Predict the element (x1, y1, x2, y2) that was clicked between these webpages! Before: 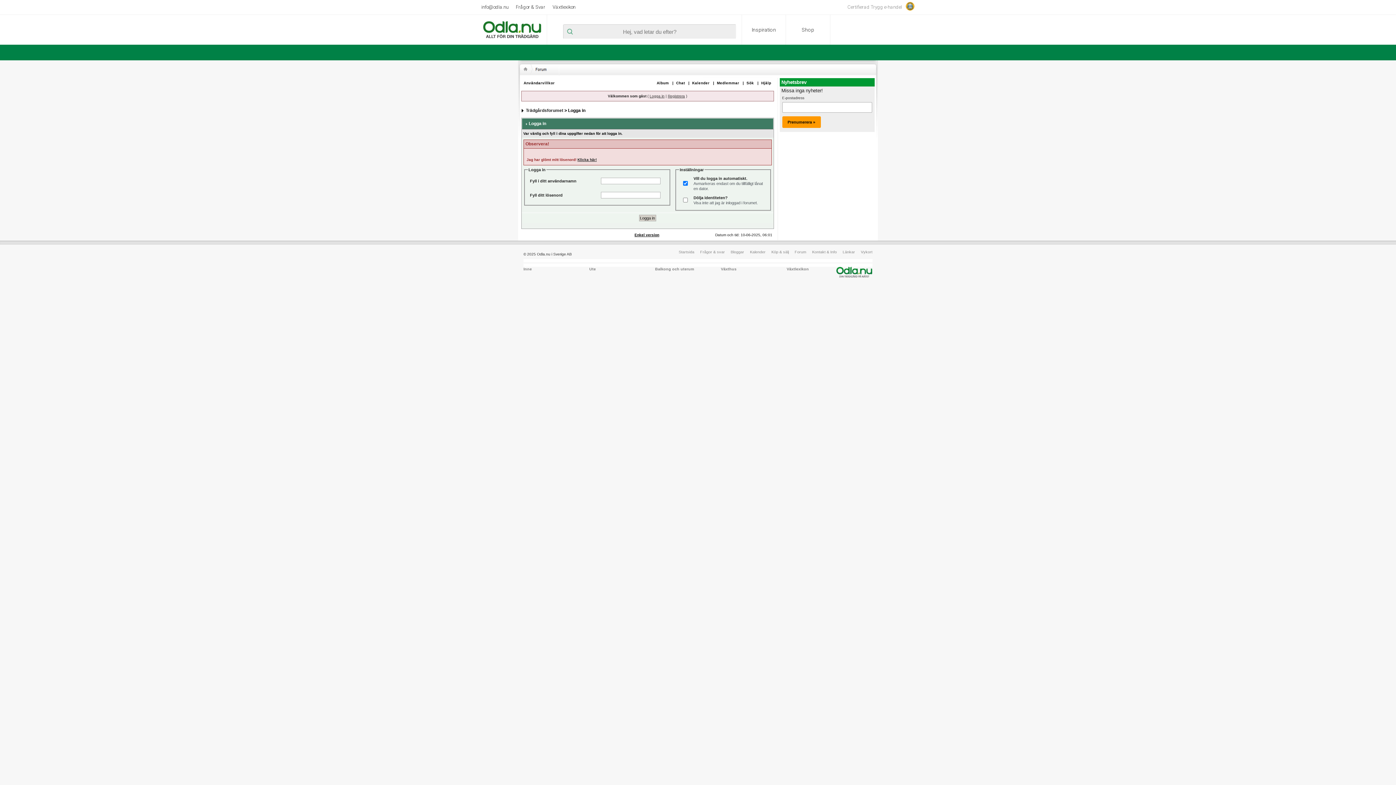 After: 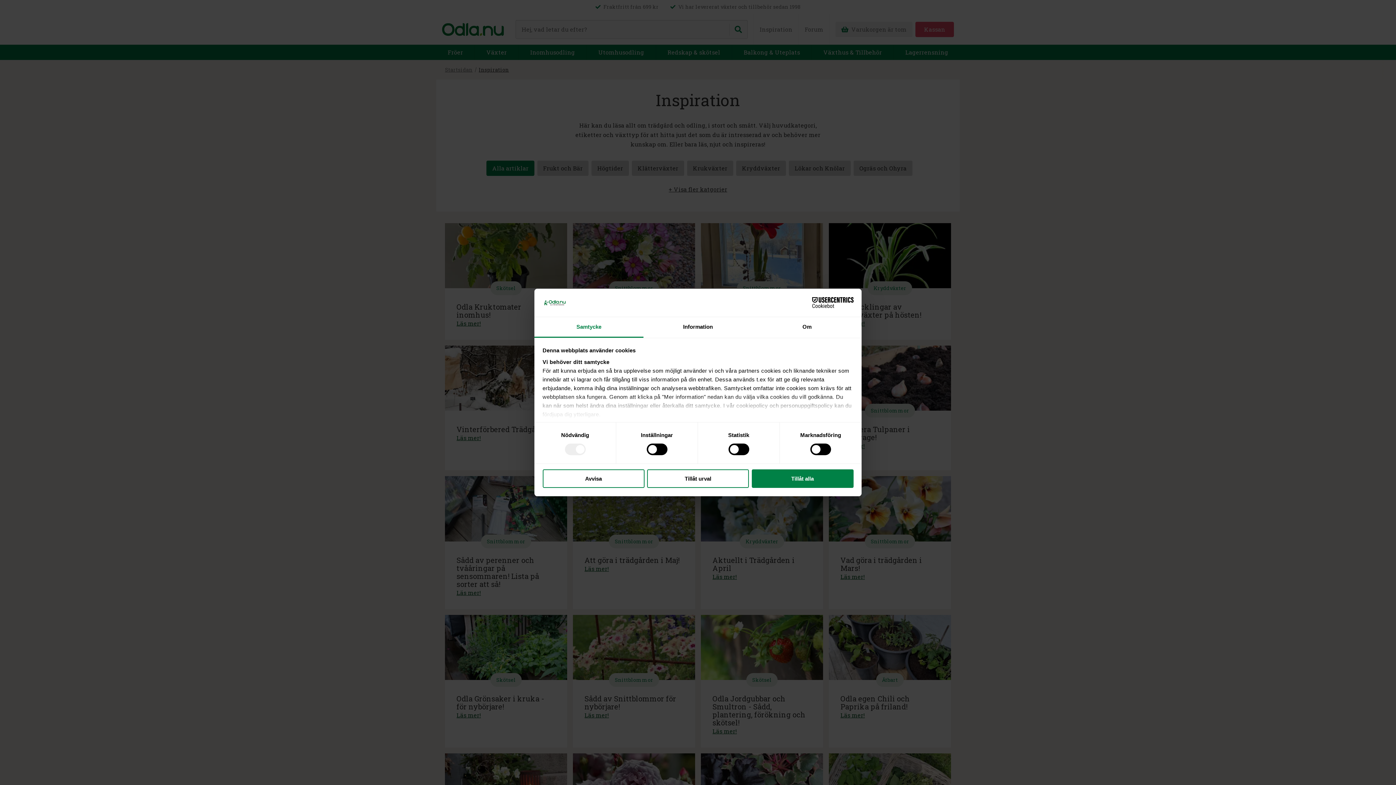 Action: bbox: (742, 14, 785, 44) label: Inspiration